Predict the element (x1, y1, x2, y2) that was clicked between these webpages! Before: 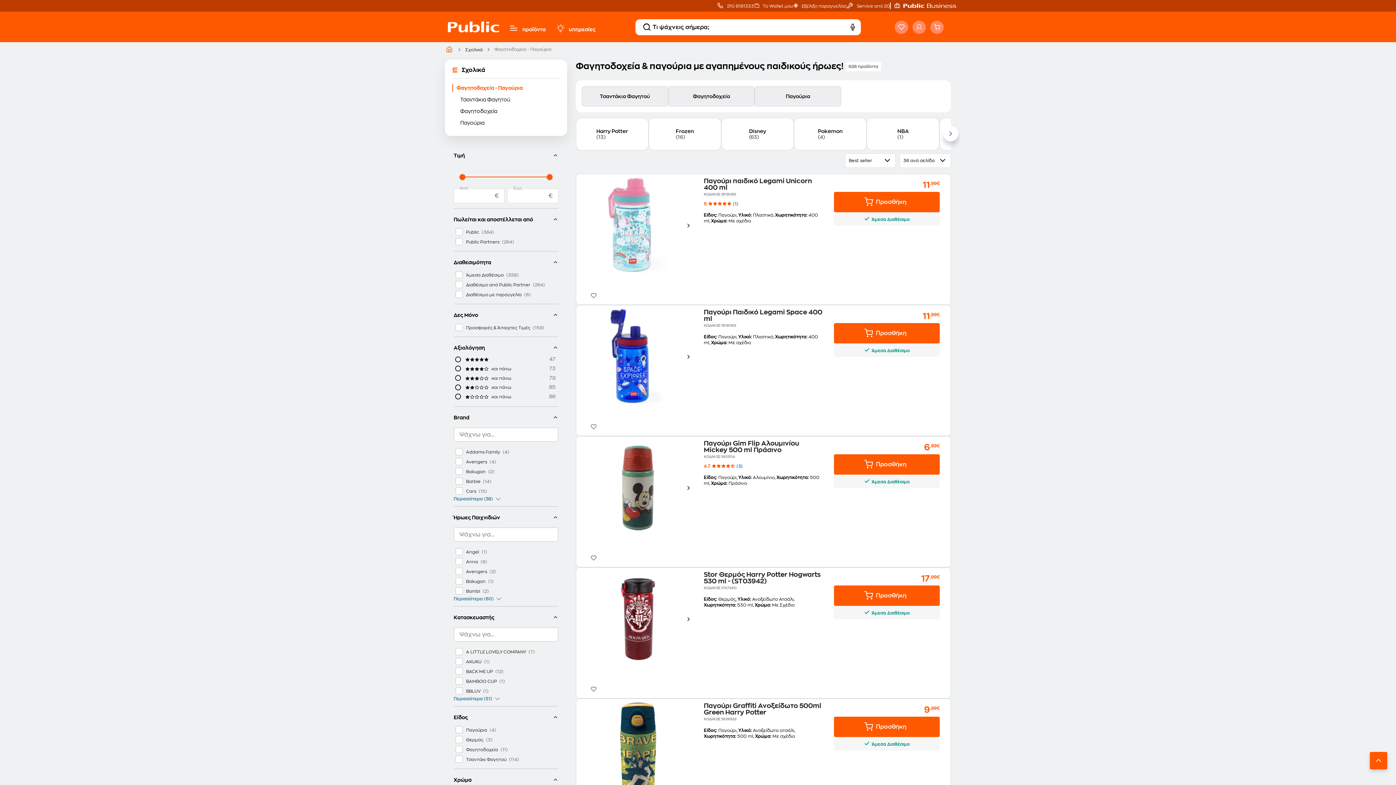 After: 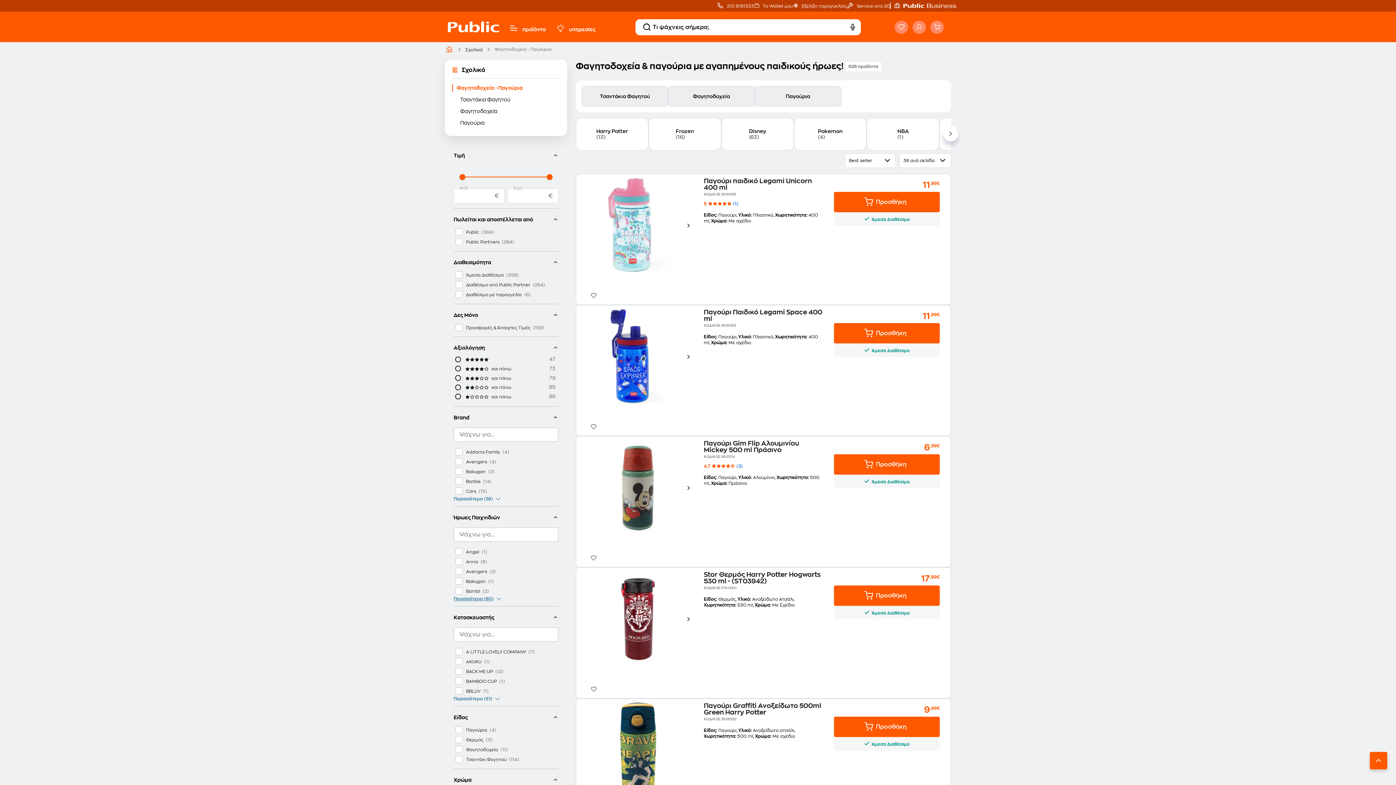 Action: label: Περισσότερα (60) bbox: (453, 596, 493, 602)